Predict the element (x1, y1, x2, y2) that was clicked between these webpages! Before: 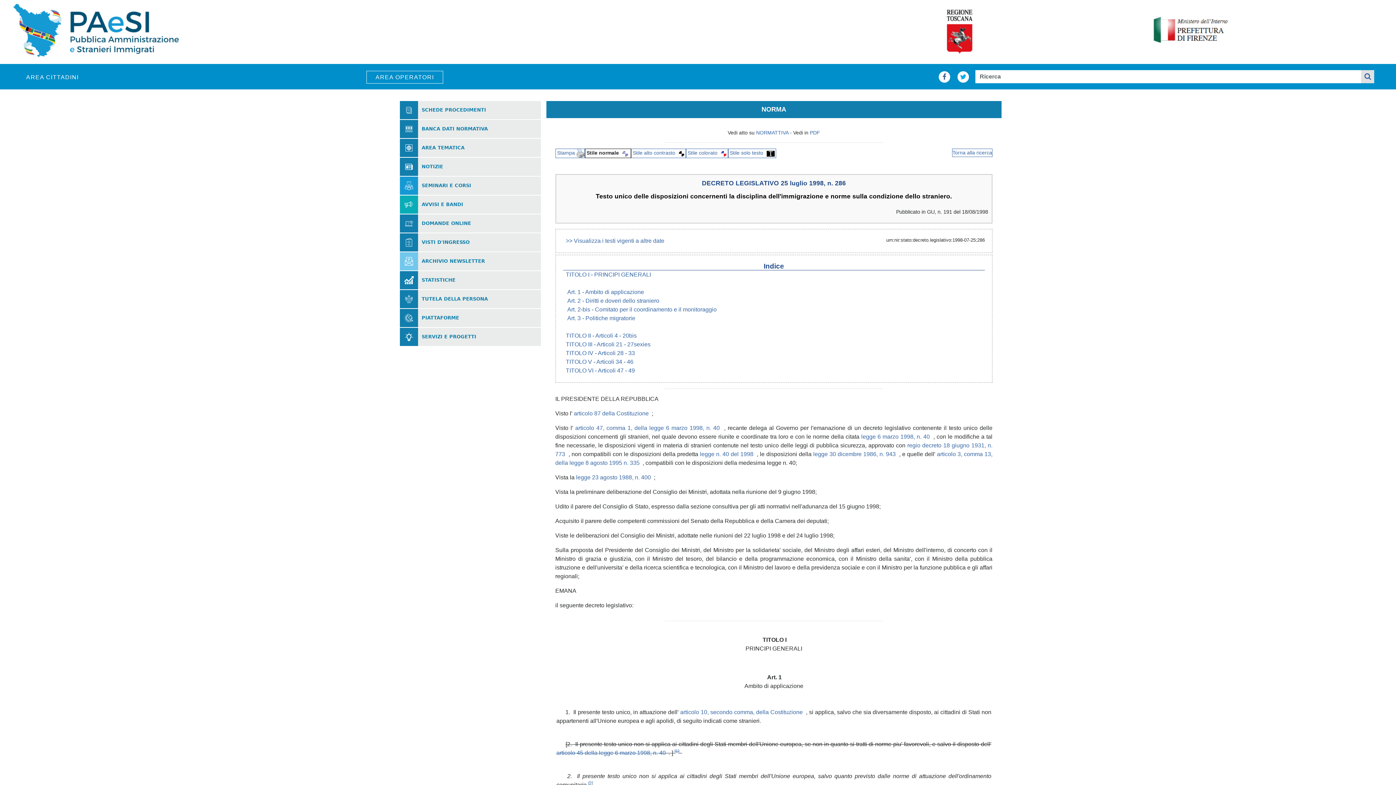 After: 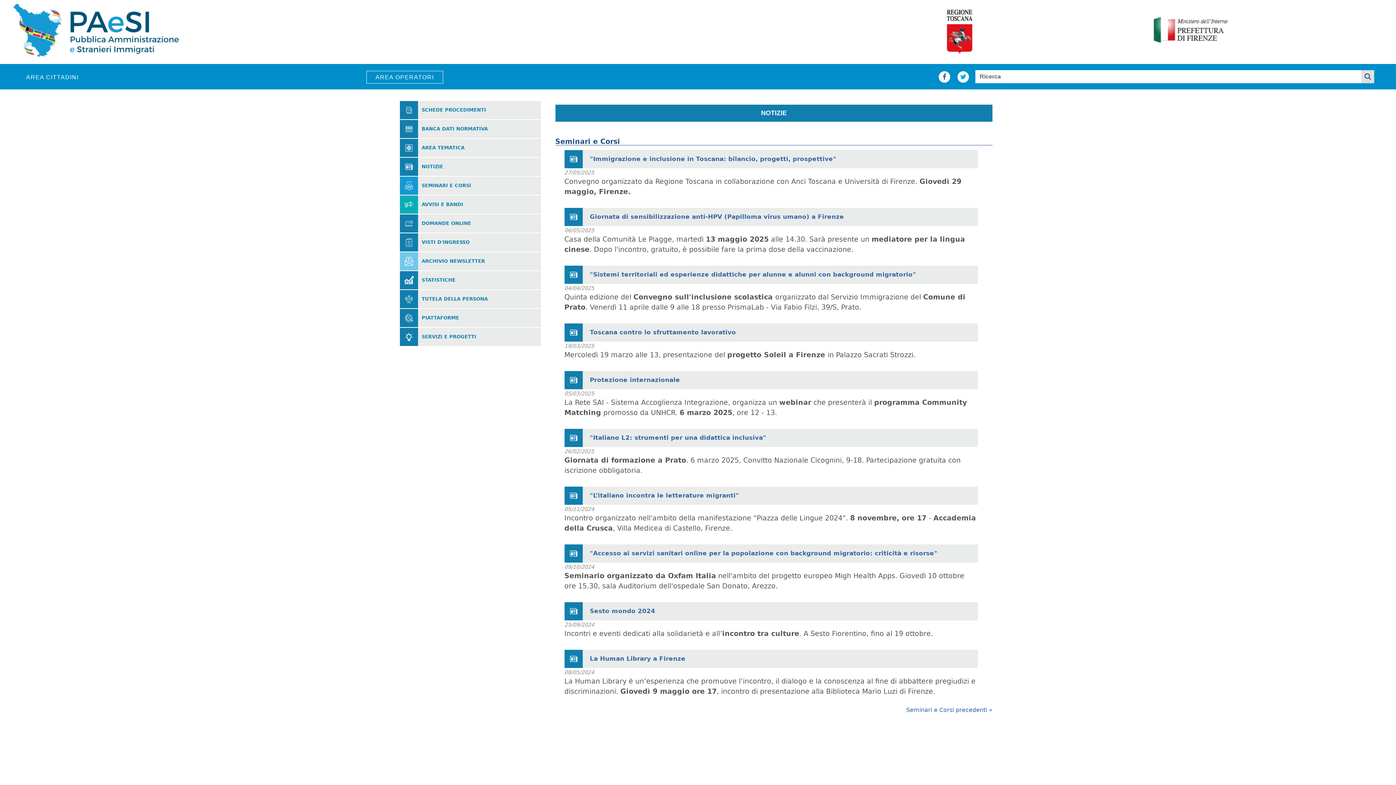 Action: label: SEMINARI E CORSI bbox: (421, 183, 471, 187)